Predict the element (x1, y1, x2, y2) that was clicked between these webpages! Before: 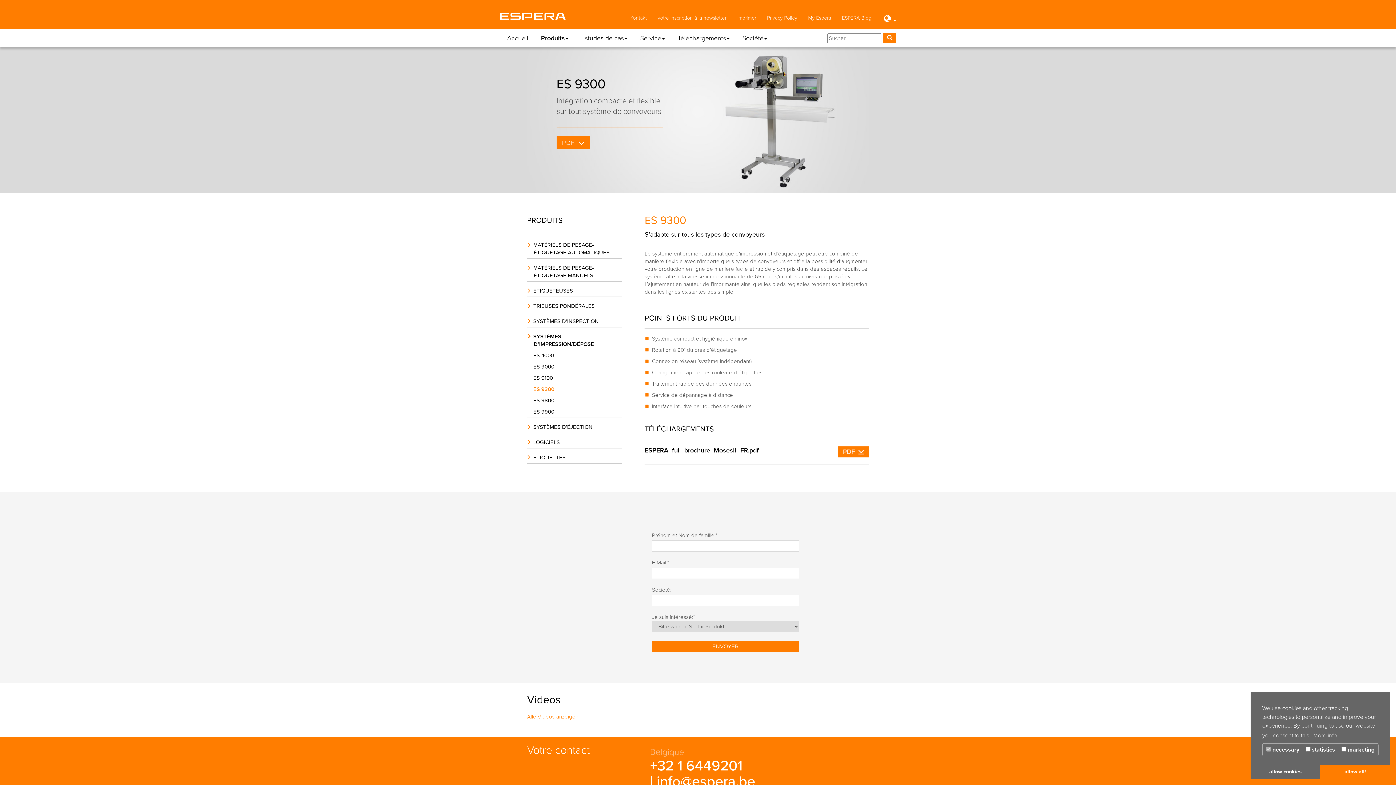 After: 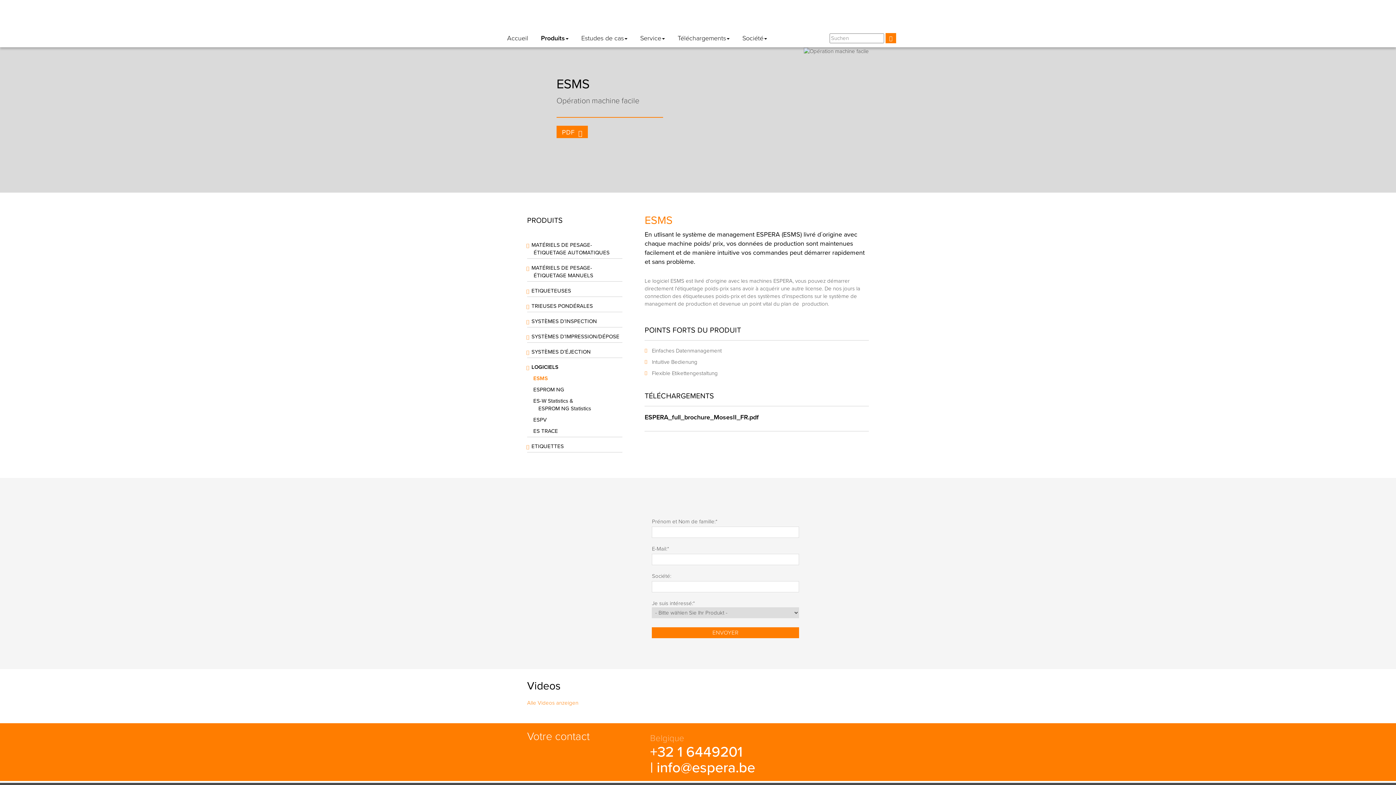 Action: label: LOGICIELS bbox: (532, 437, 622, 448)